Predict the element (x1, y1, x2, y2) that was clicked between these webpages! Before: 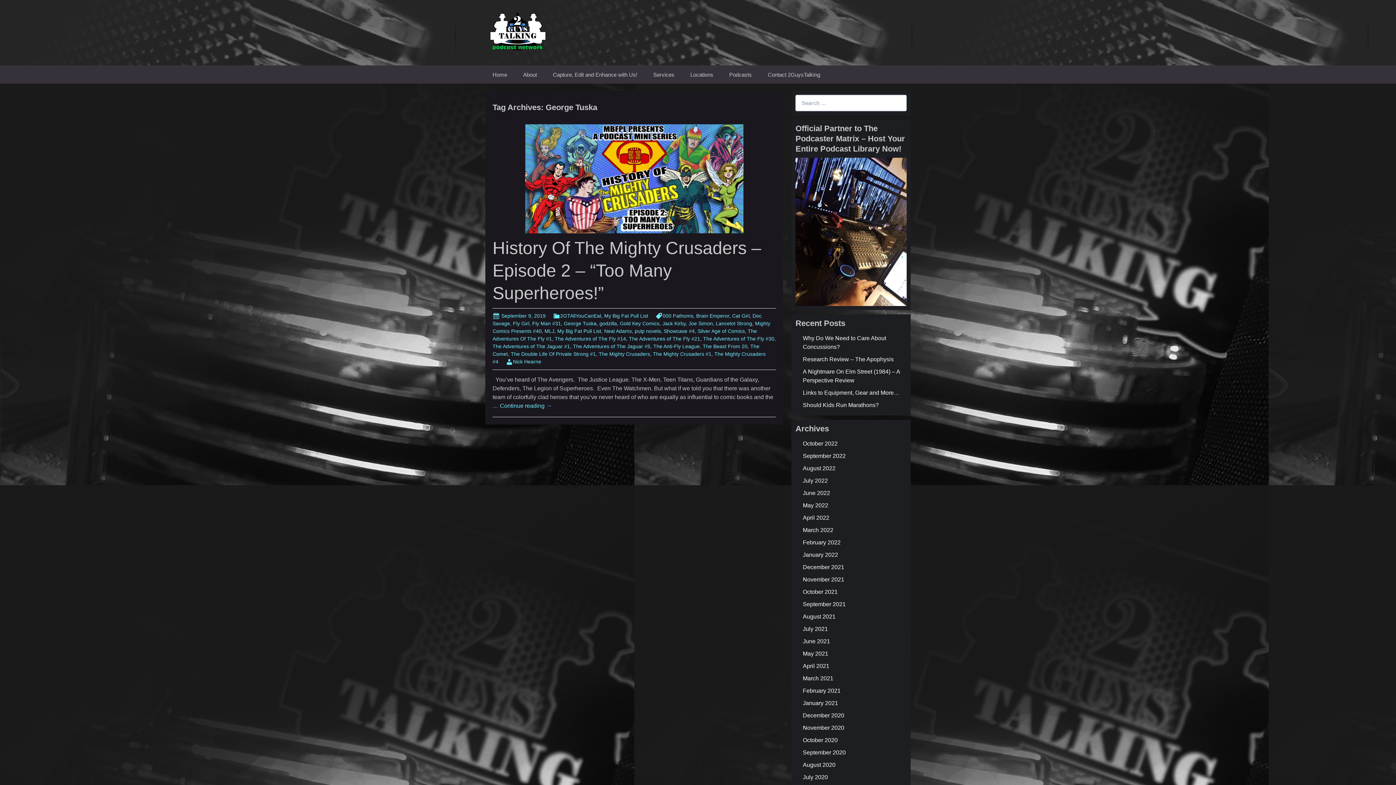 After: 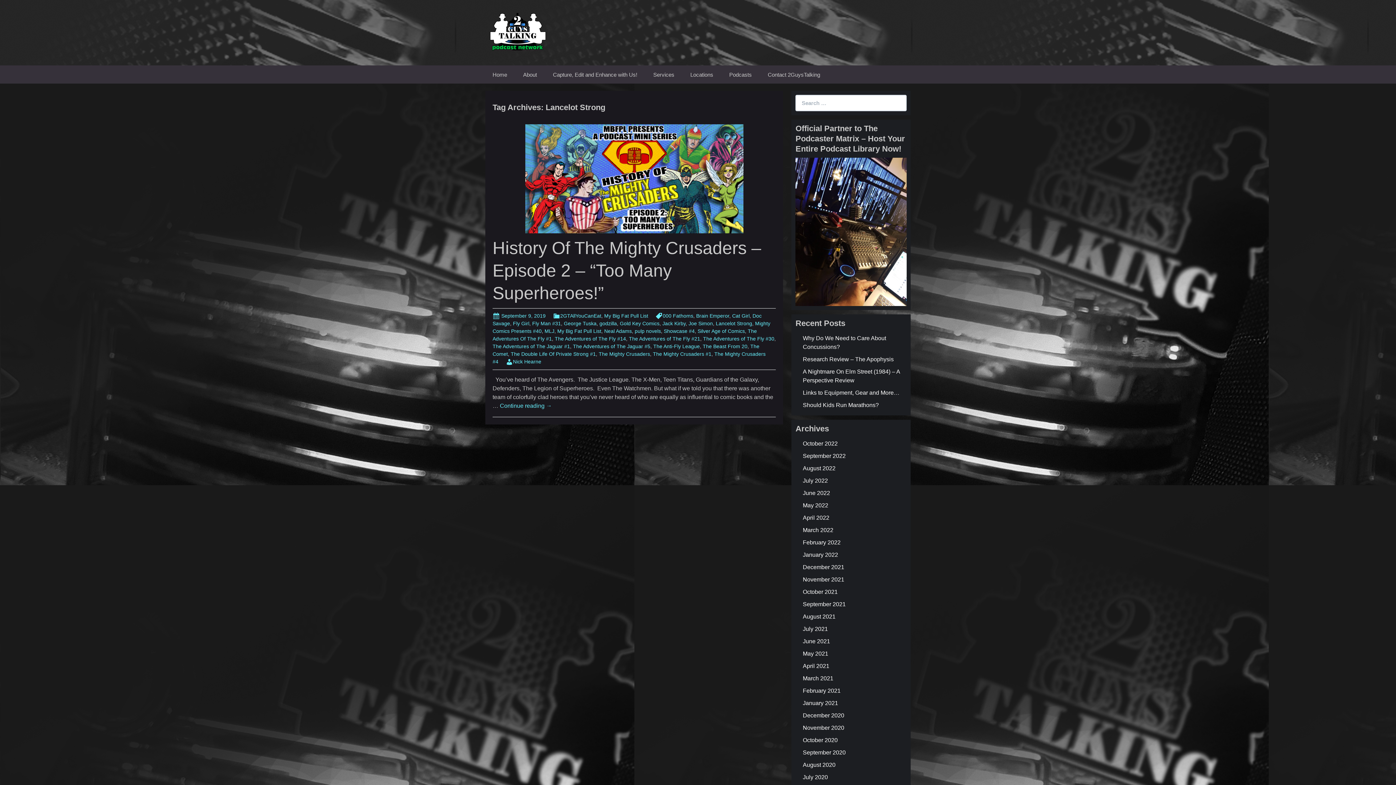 Action: label: Lancelot Strong bbox: (716, 320, 752, 326)